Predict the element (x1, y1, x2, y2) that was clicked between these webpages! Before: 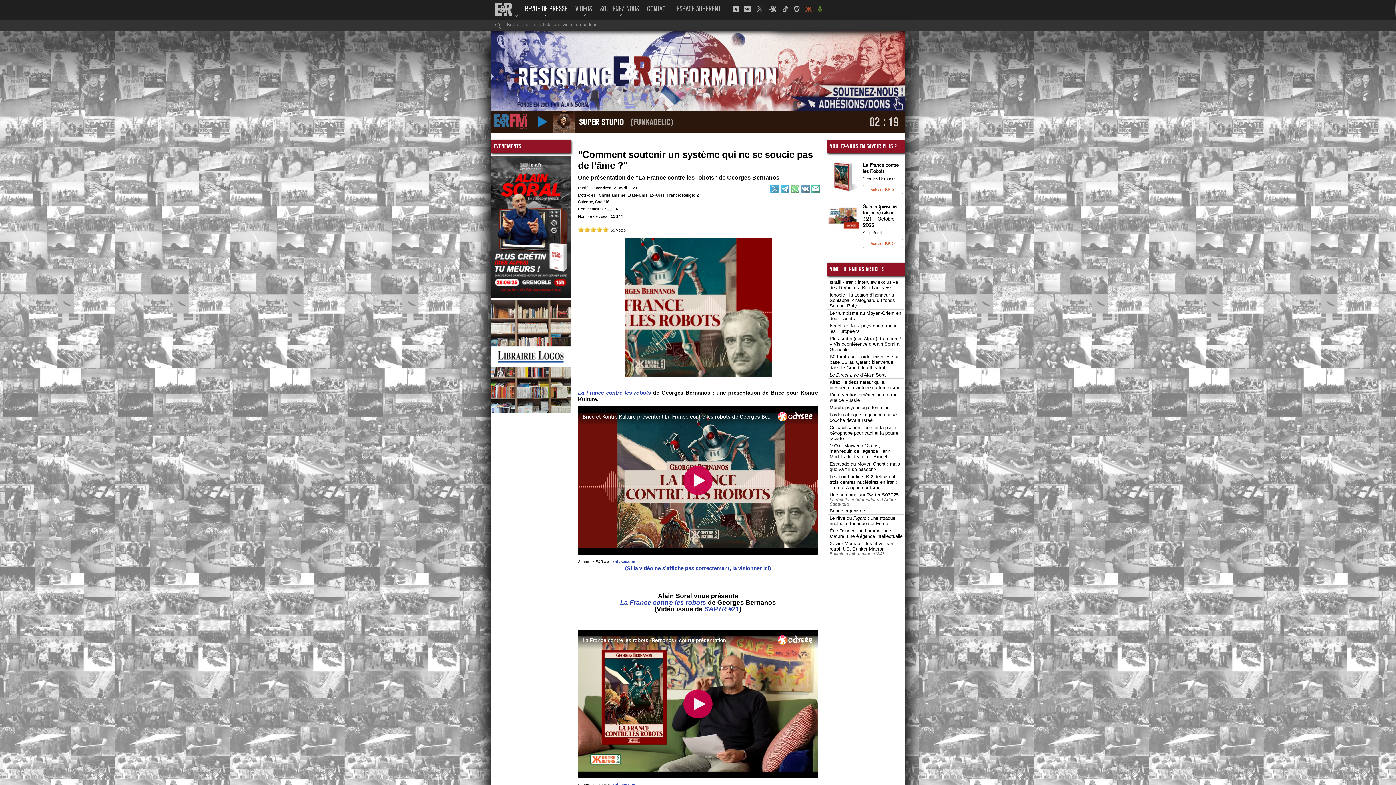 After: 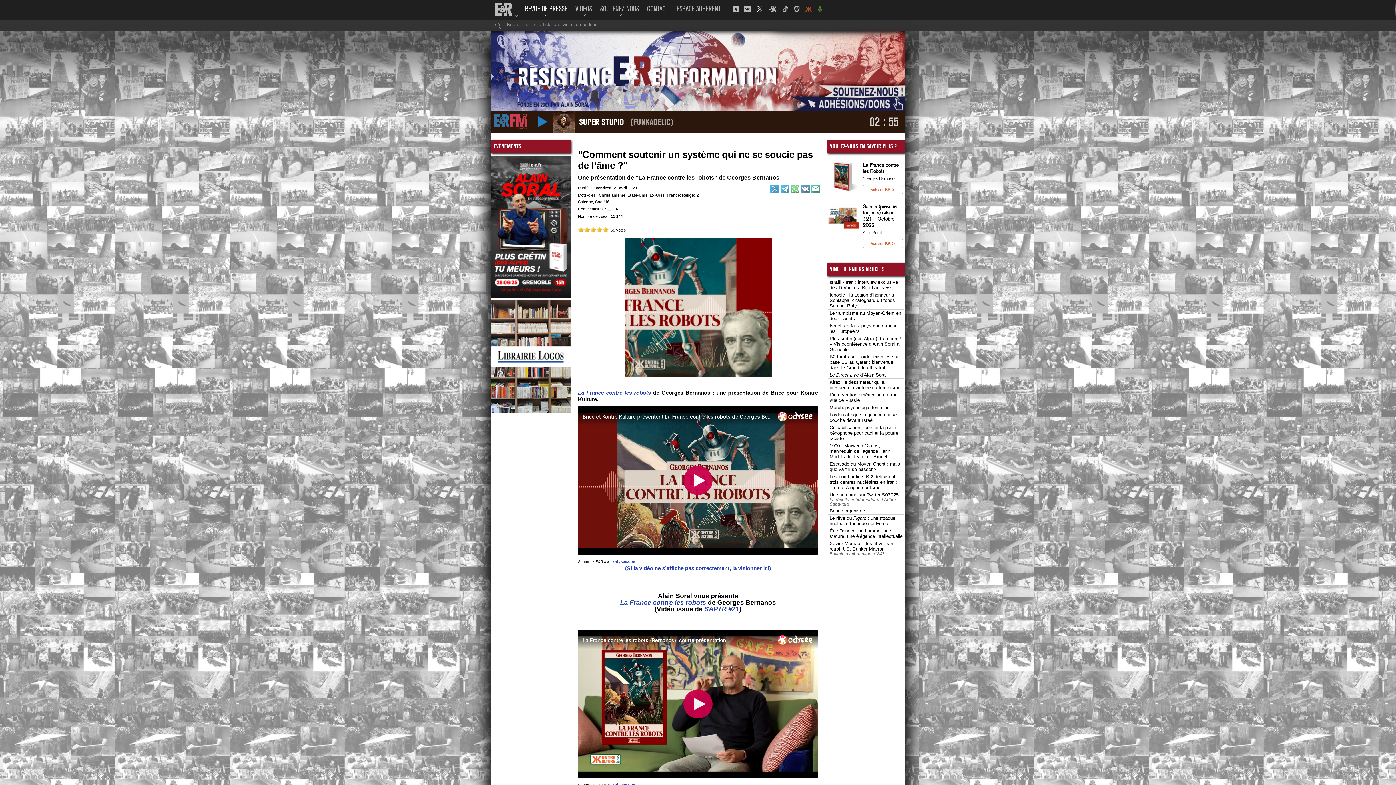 Action: bbox: (753, 0, 766, 20)